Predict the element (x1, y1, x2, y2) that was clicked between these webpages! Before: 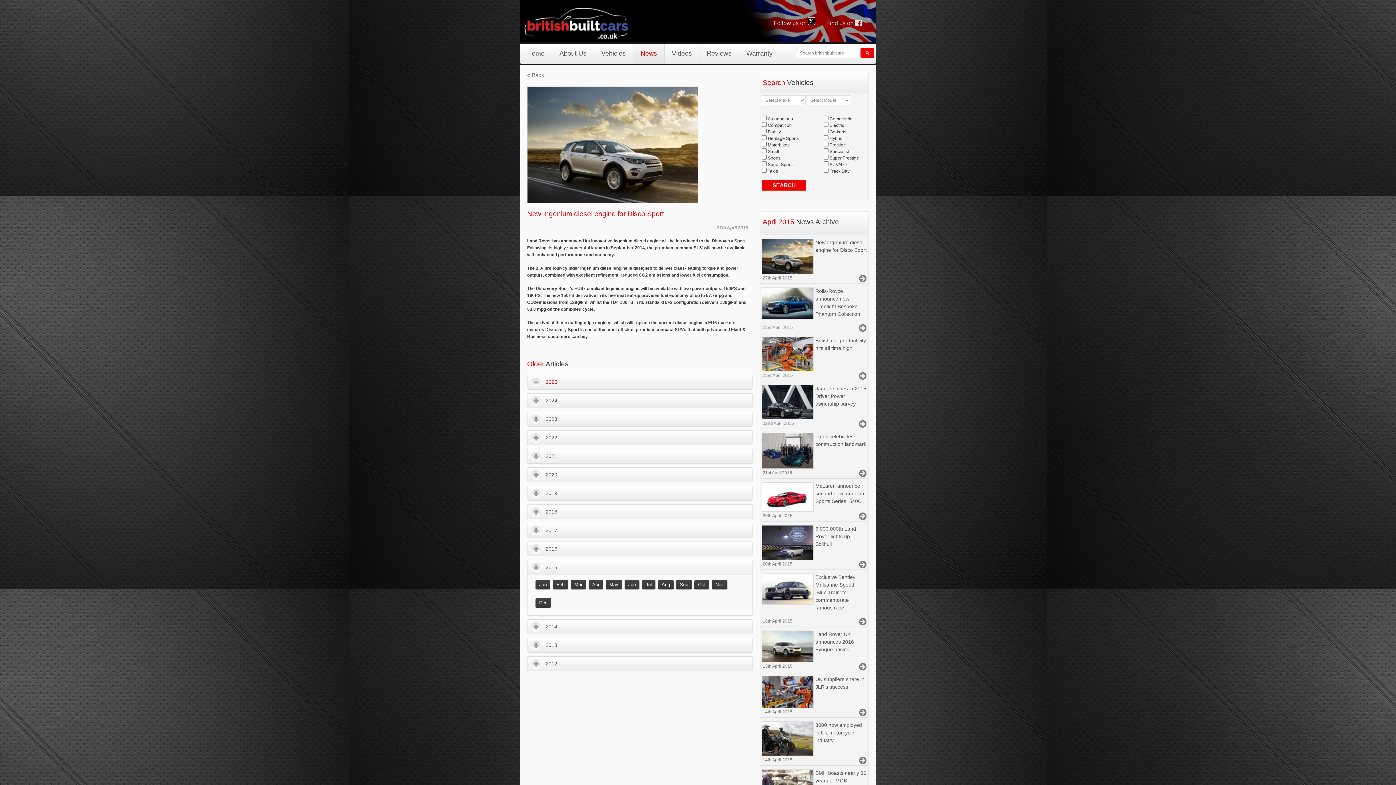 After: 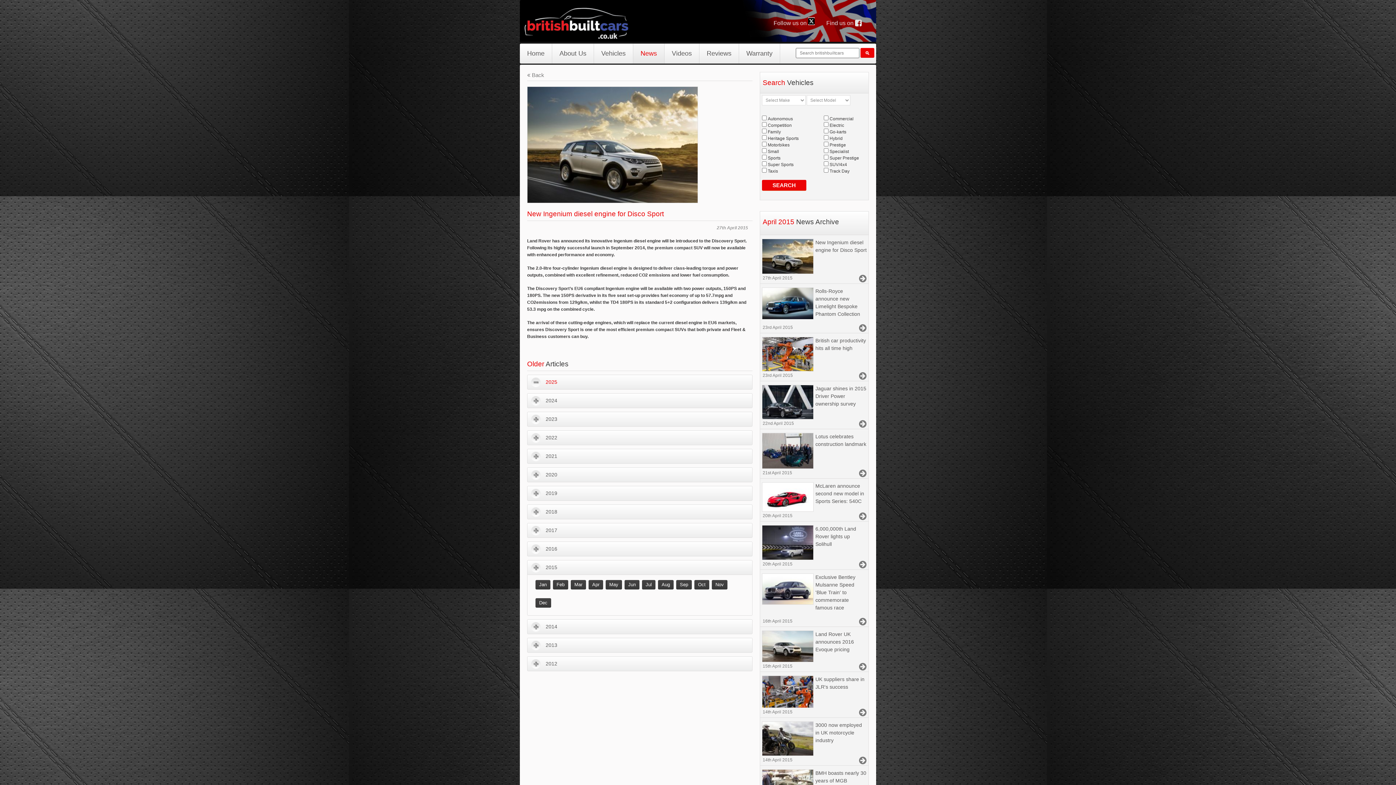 Action: bbox: (859, 274, 866, 283)